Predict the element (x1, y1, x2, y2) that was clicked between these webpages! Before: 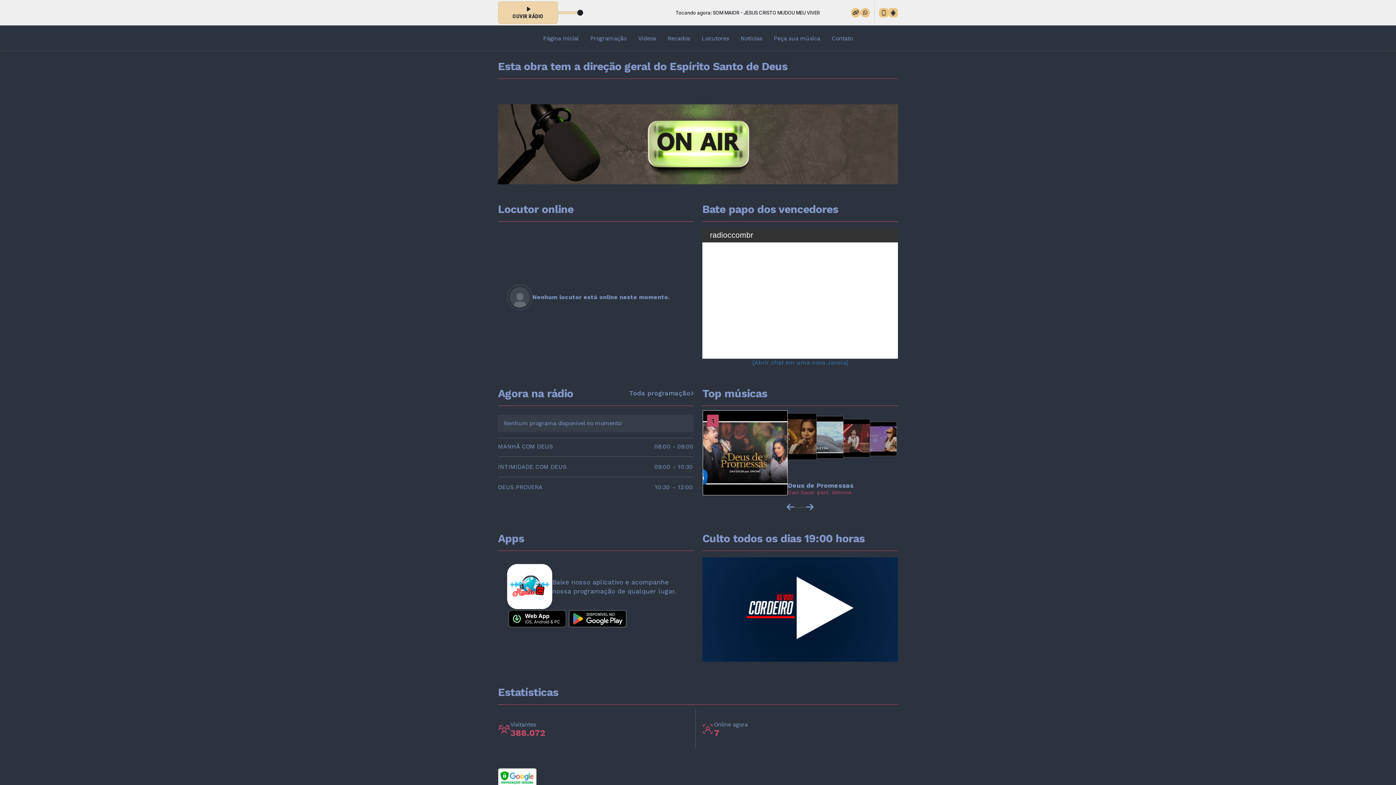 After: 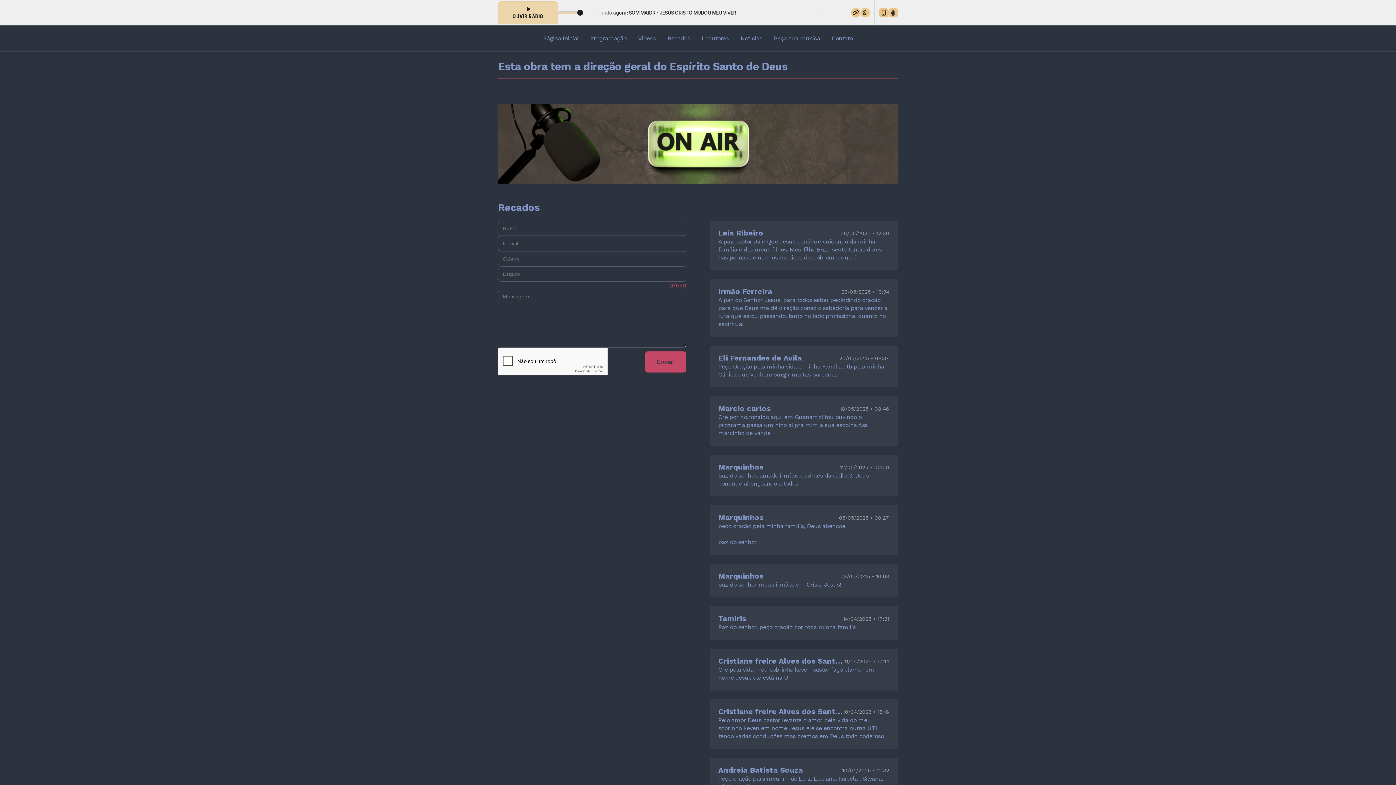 Action: bbox: (661, 31, 696, 45) label: Recados